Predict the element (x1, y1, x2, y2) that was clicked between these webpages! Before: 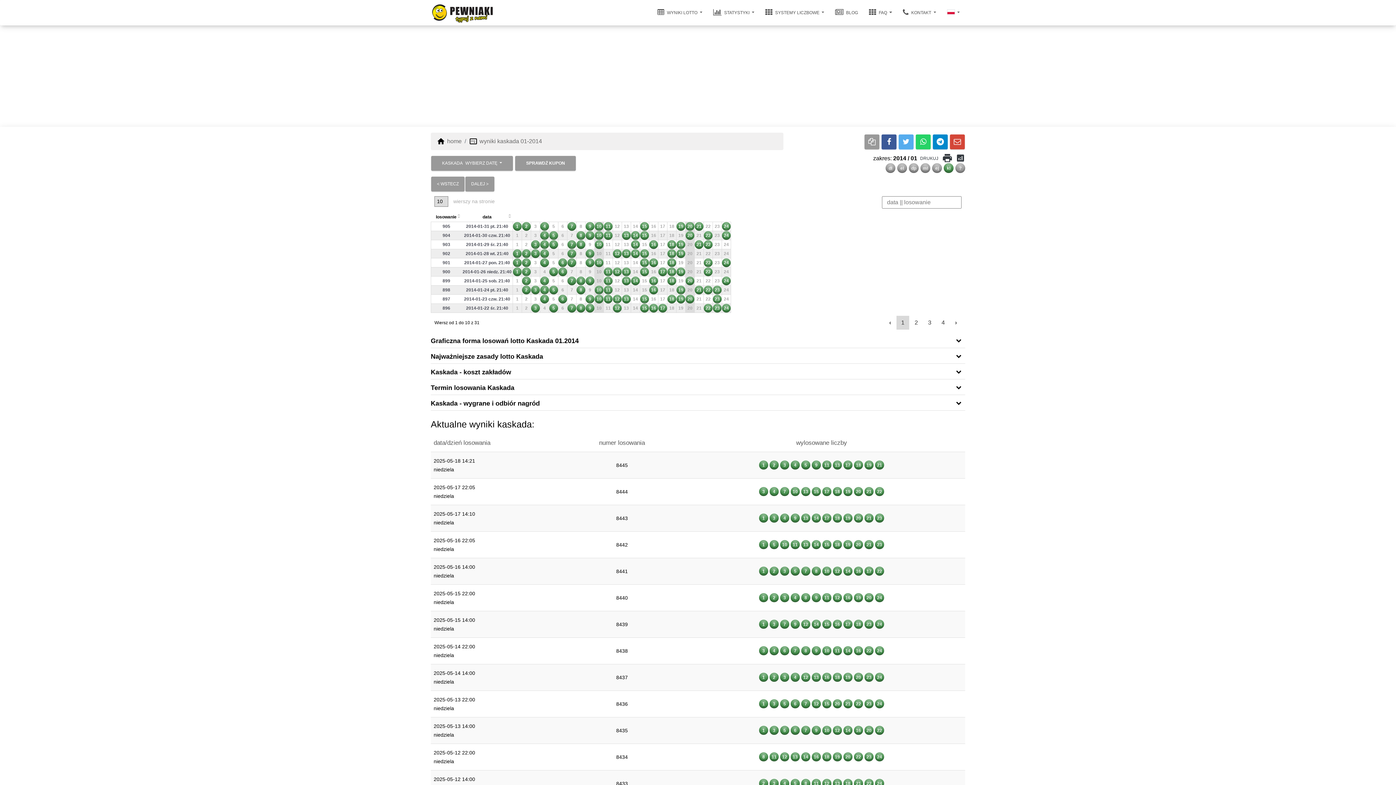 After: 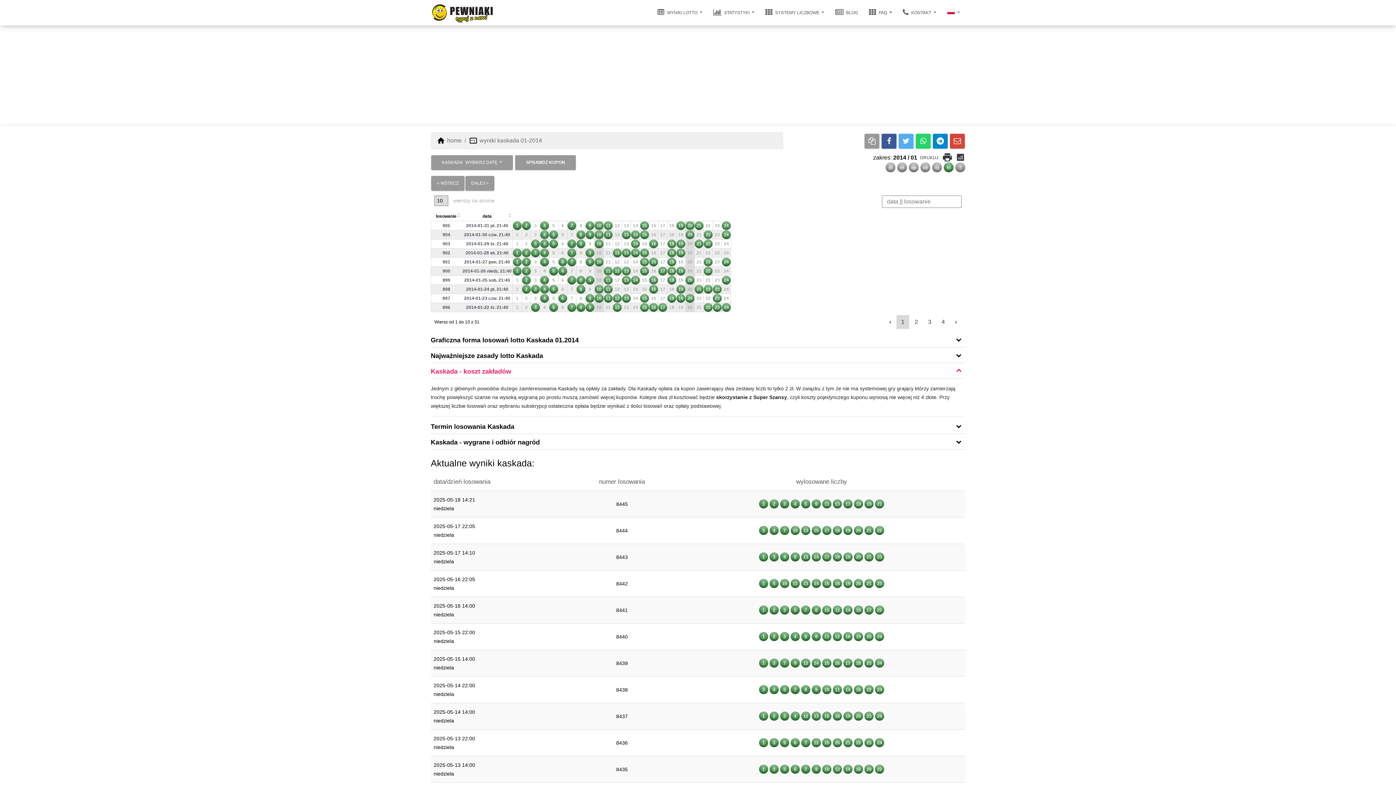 Action: bbox: (430, 367, 961, 377) label: Kaskada - koszt zakładów